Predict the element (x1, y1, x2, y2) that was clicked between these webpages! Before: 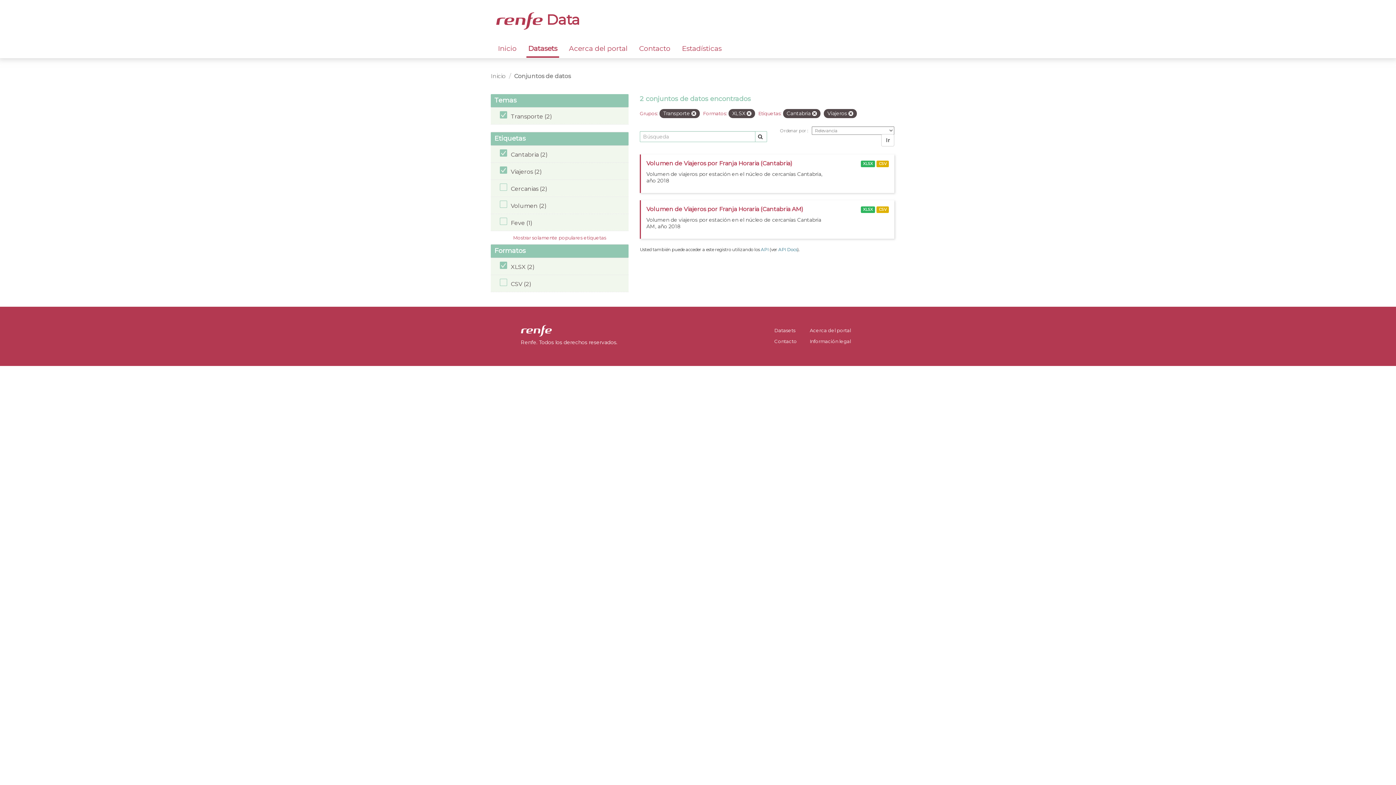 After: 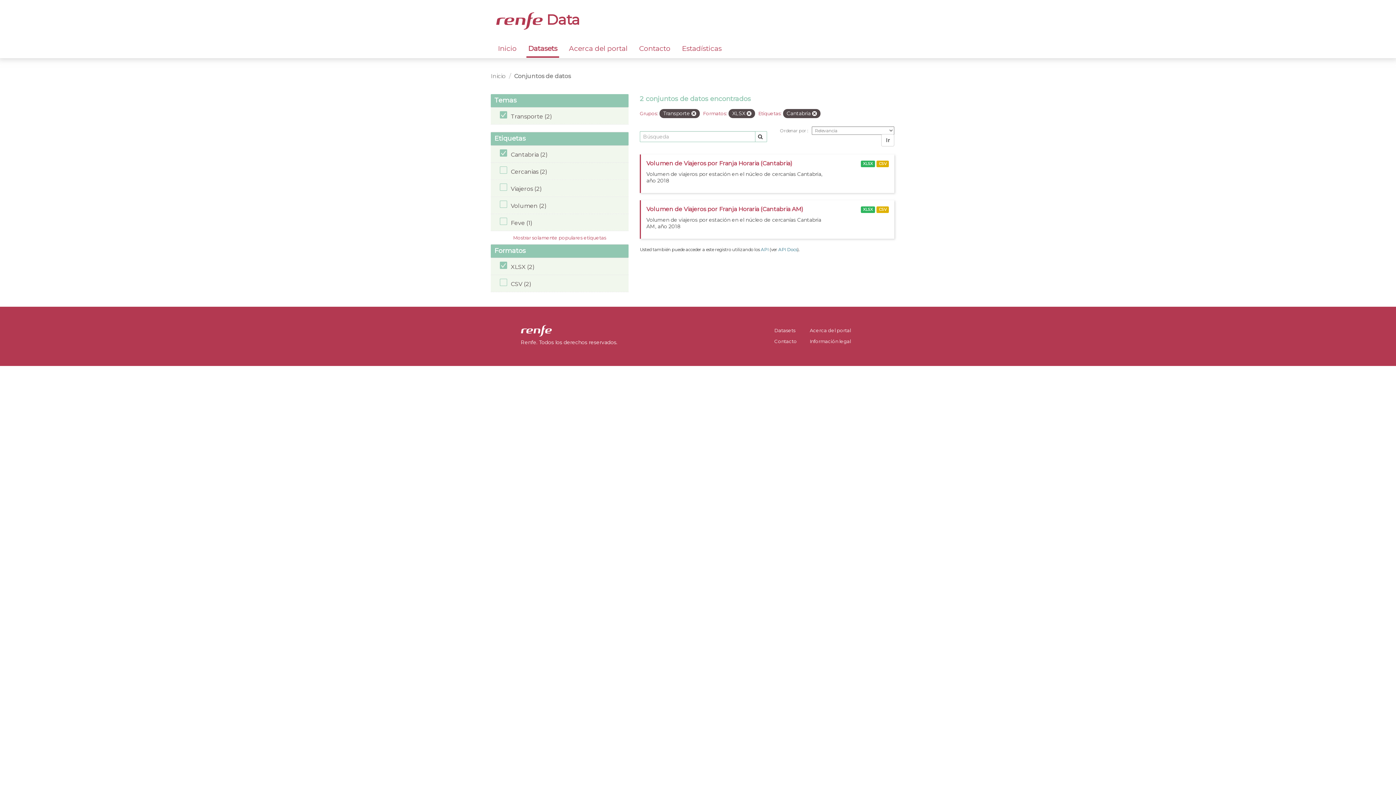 Action: bbox: (490, 162, 628, 179) label: Viajeros (2)